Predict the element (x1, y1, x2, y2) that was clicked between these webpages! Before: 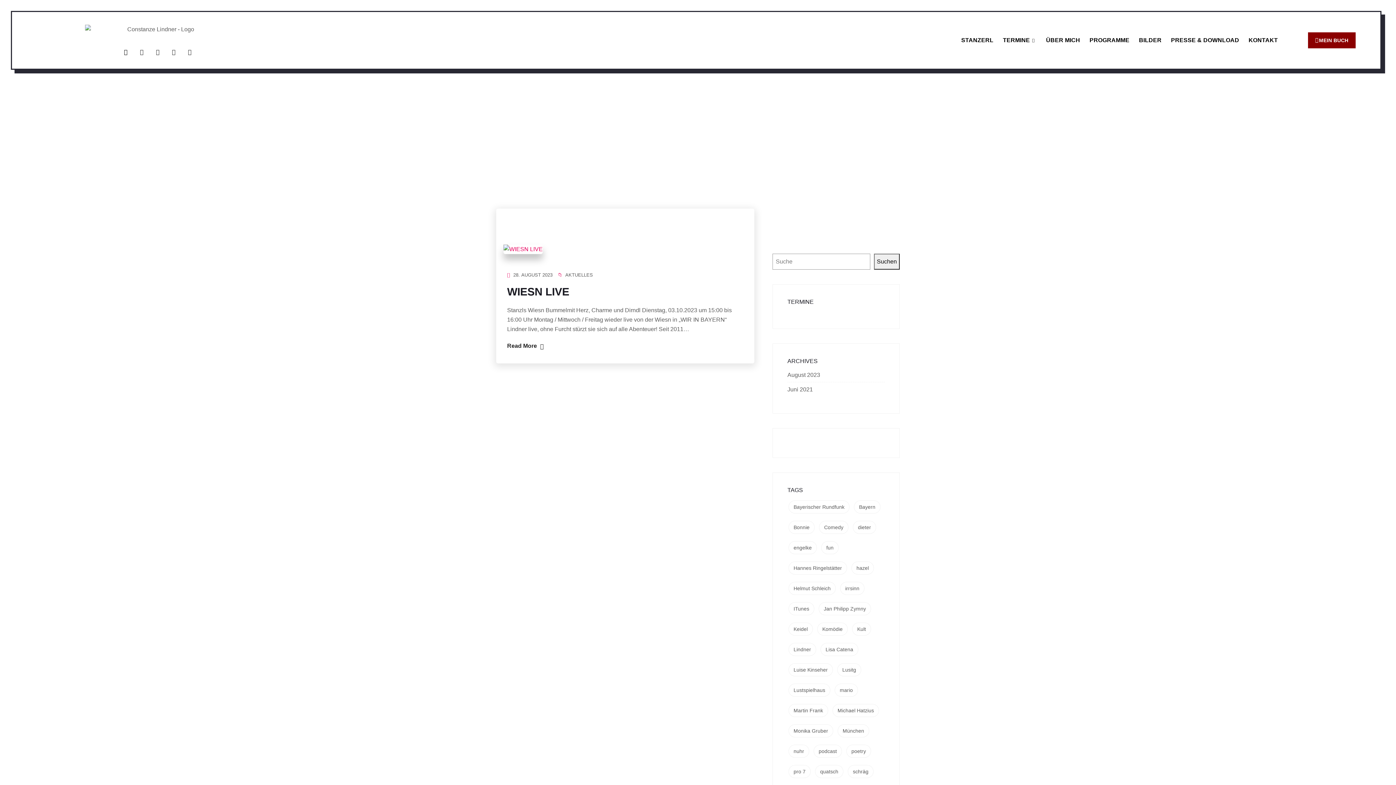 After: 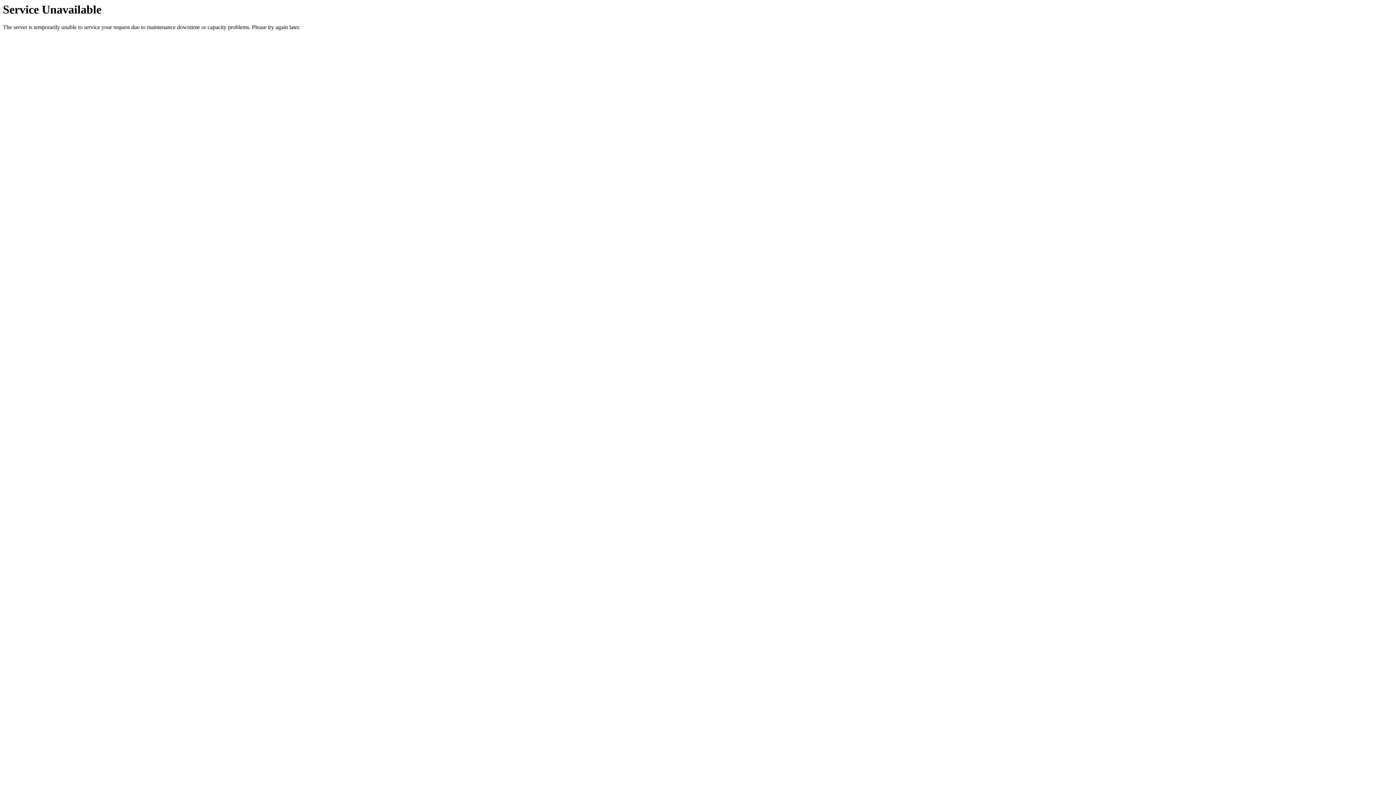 Action: bbox: (788, 663, 833, 676) label: Luise Kinseher (1 Eintrag)